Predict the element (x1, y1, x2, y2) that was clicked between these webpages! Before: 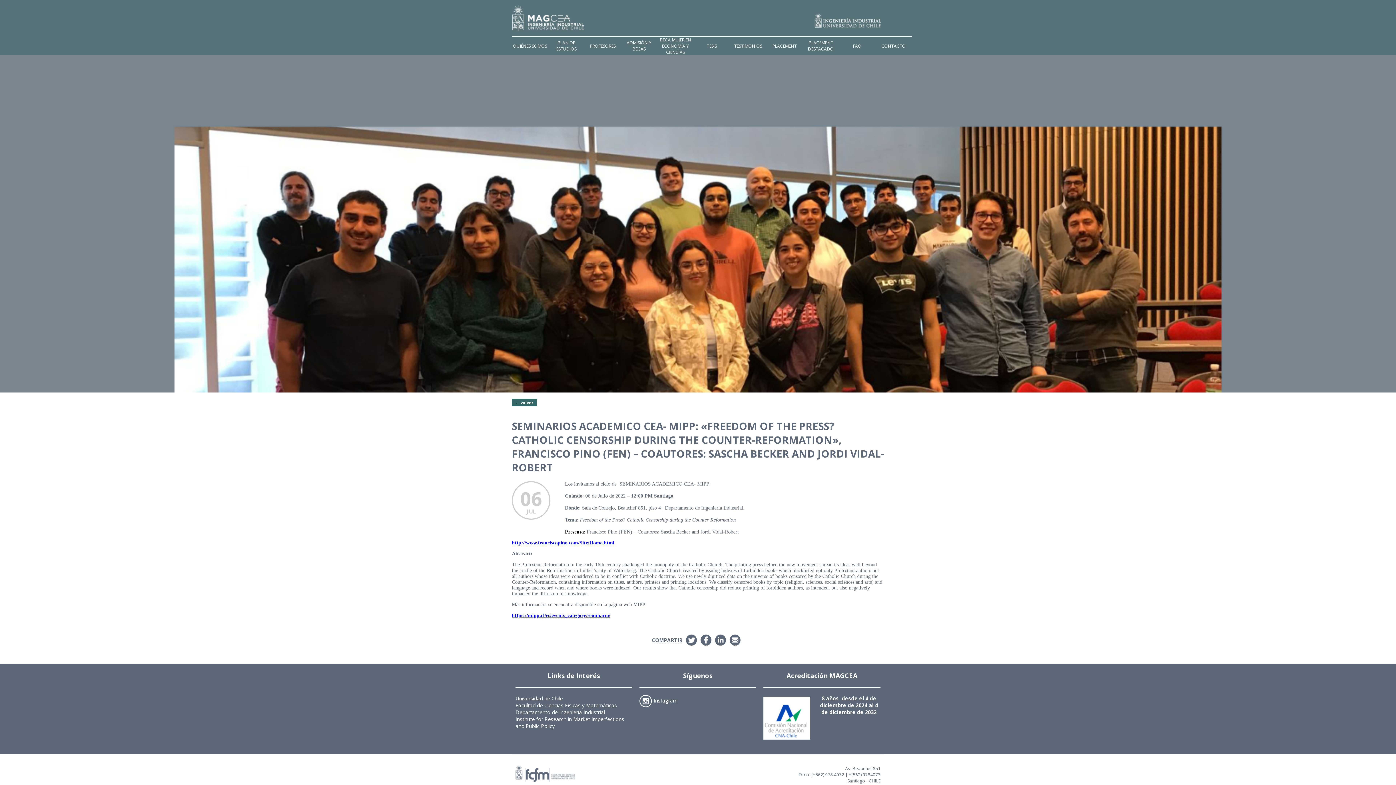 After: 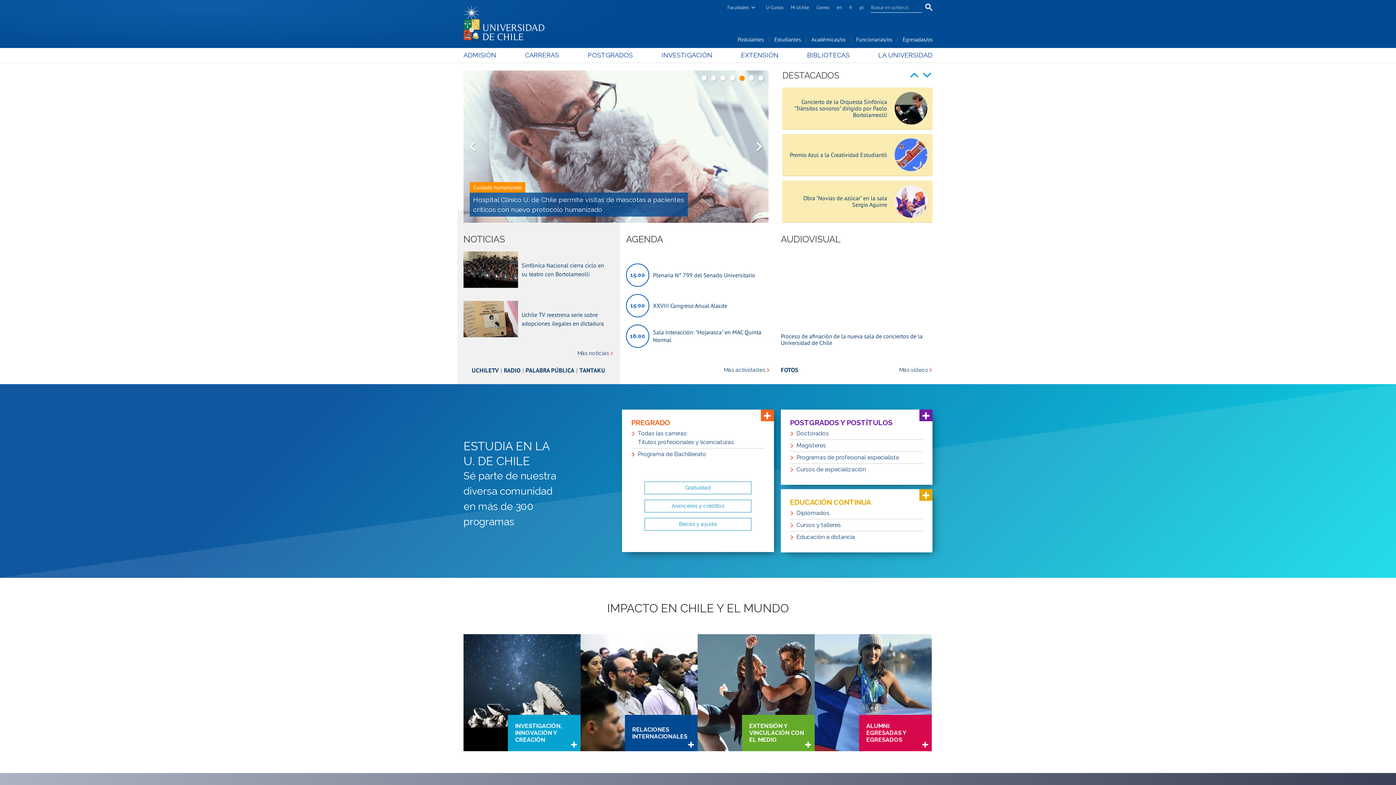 Action: label: Universidad de Chile bbox: (515, 695, 562, 702)